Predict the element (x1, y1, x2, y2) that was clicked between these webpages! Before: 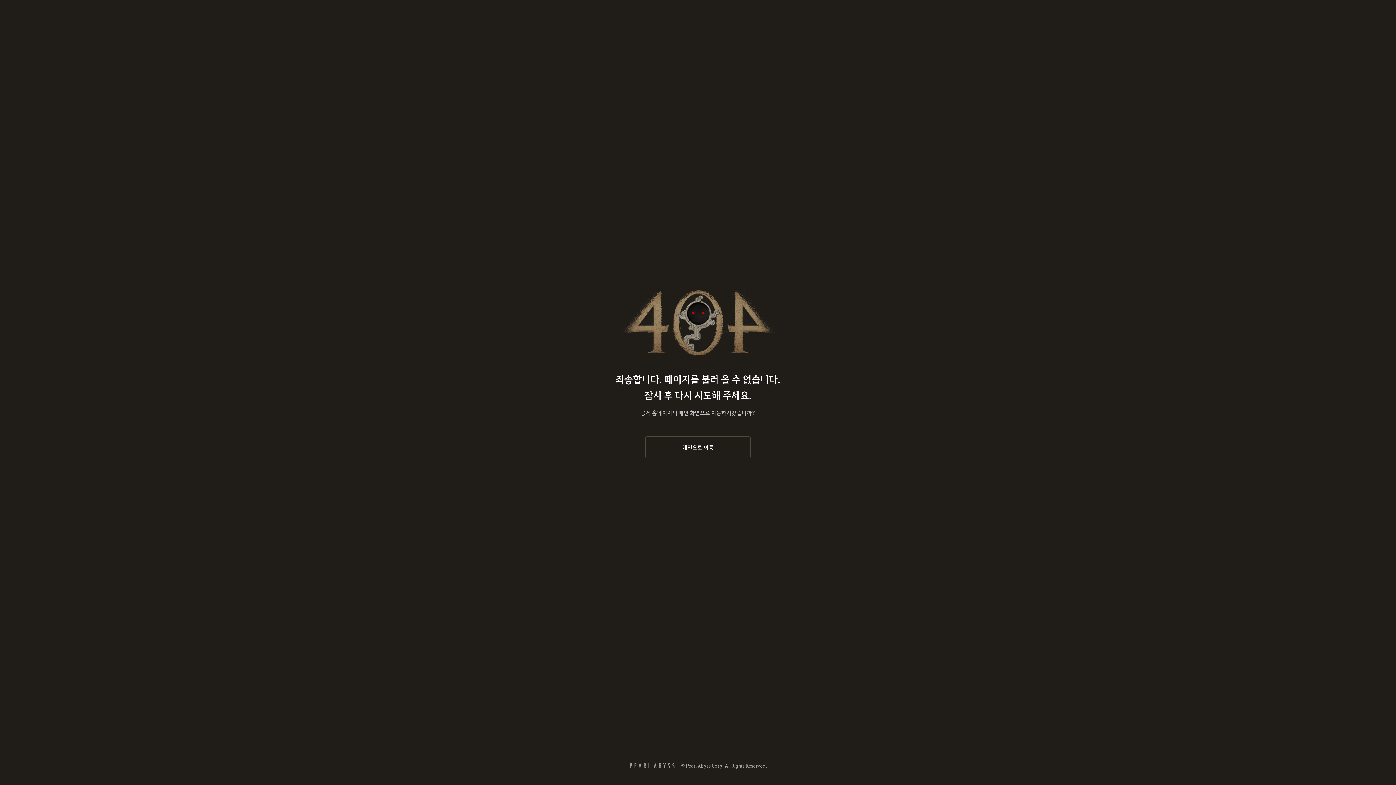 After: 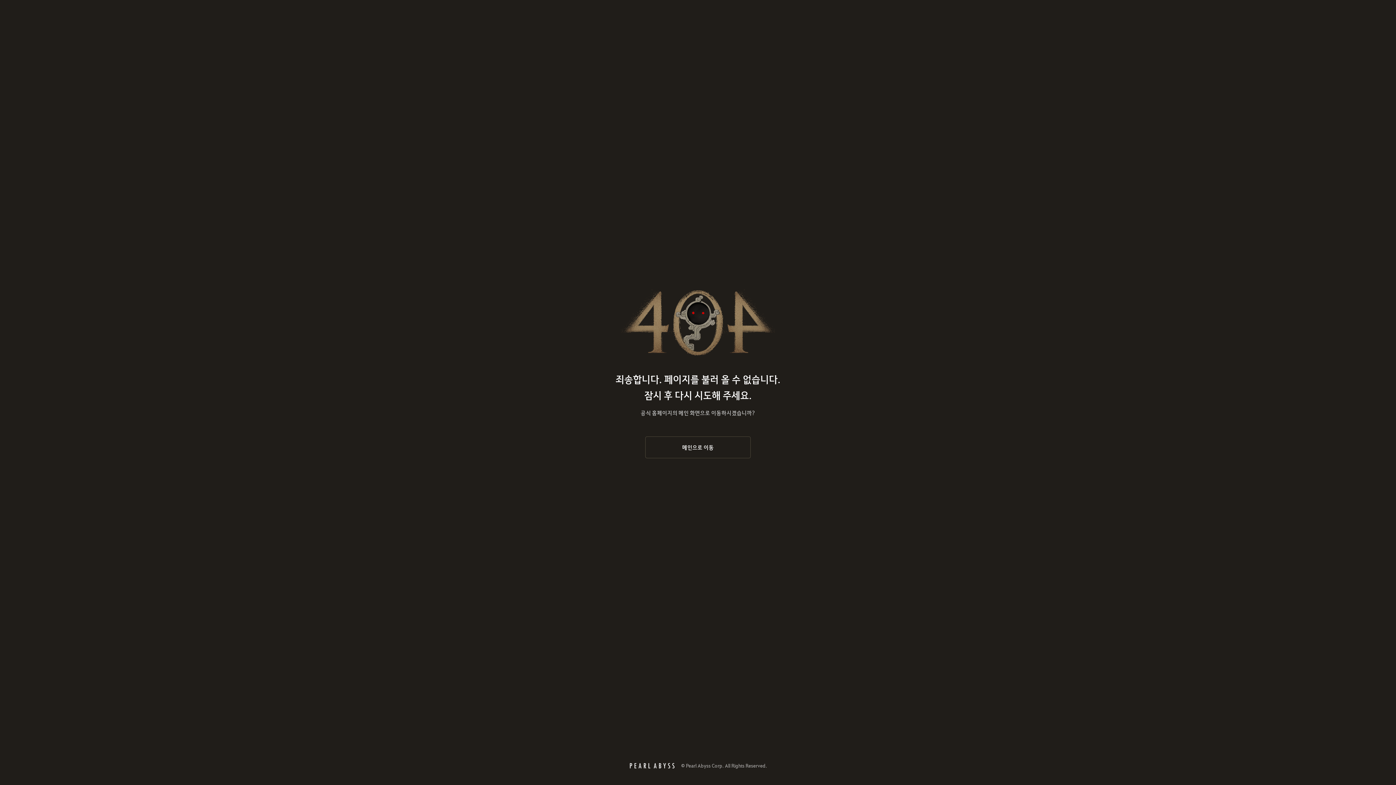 Action: label: PearlAbyss bbox: (629, 763, 675, 769)